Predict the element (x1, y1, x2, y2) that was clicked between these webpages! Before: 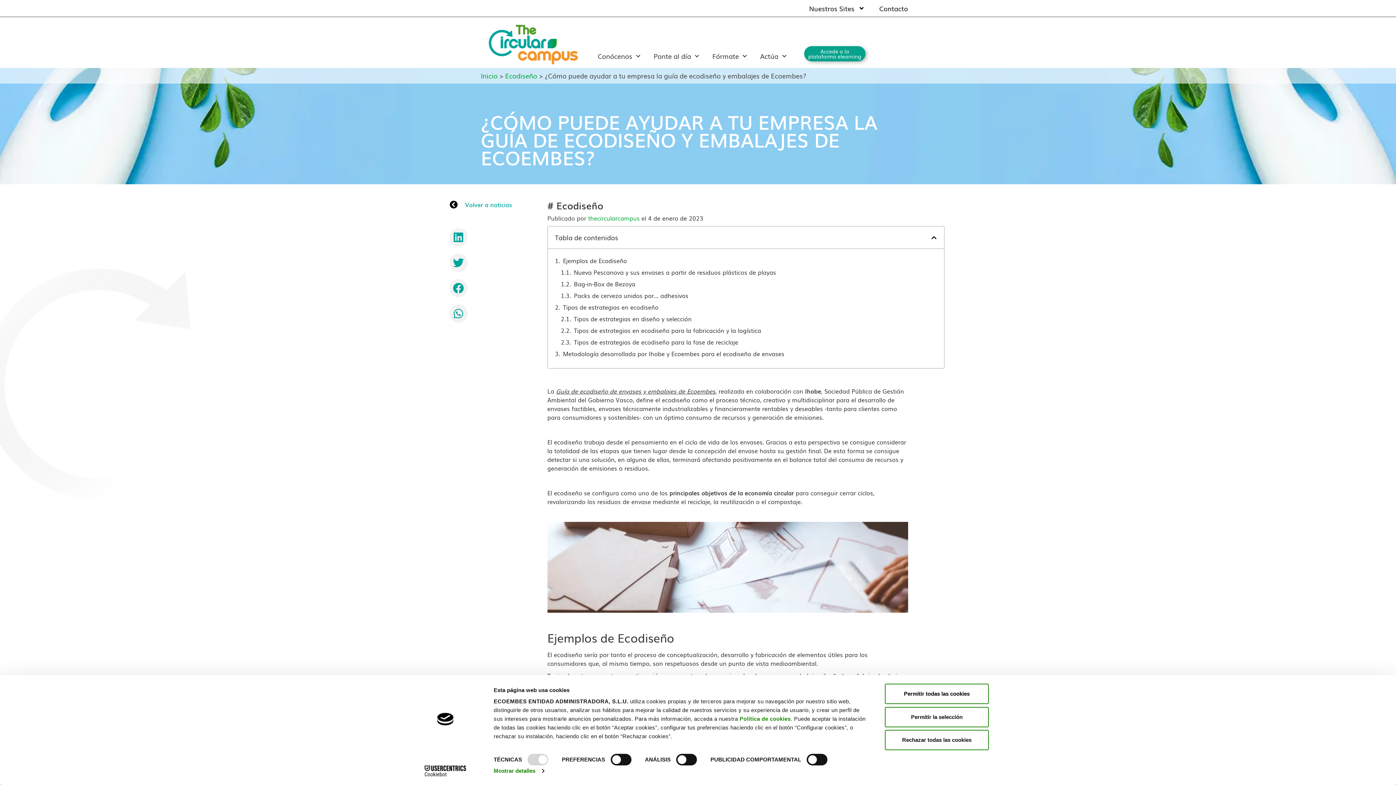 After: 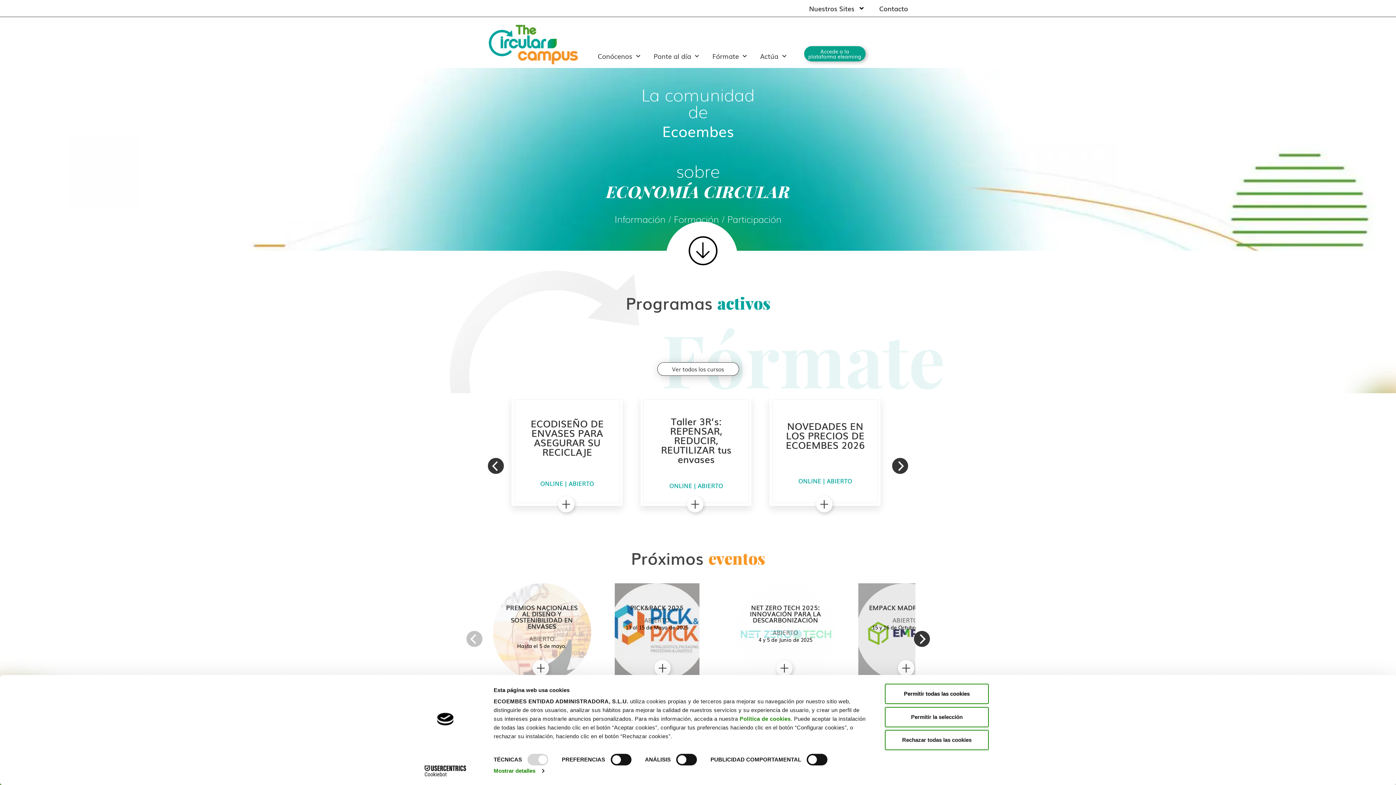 Action: bbox: (487, 24, 578, 64)